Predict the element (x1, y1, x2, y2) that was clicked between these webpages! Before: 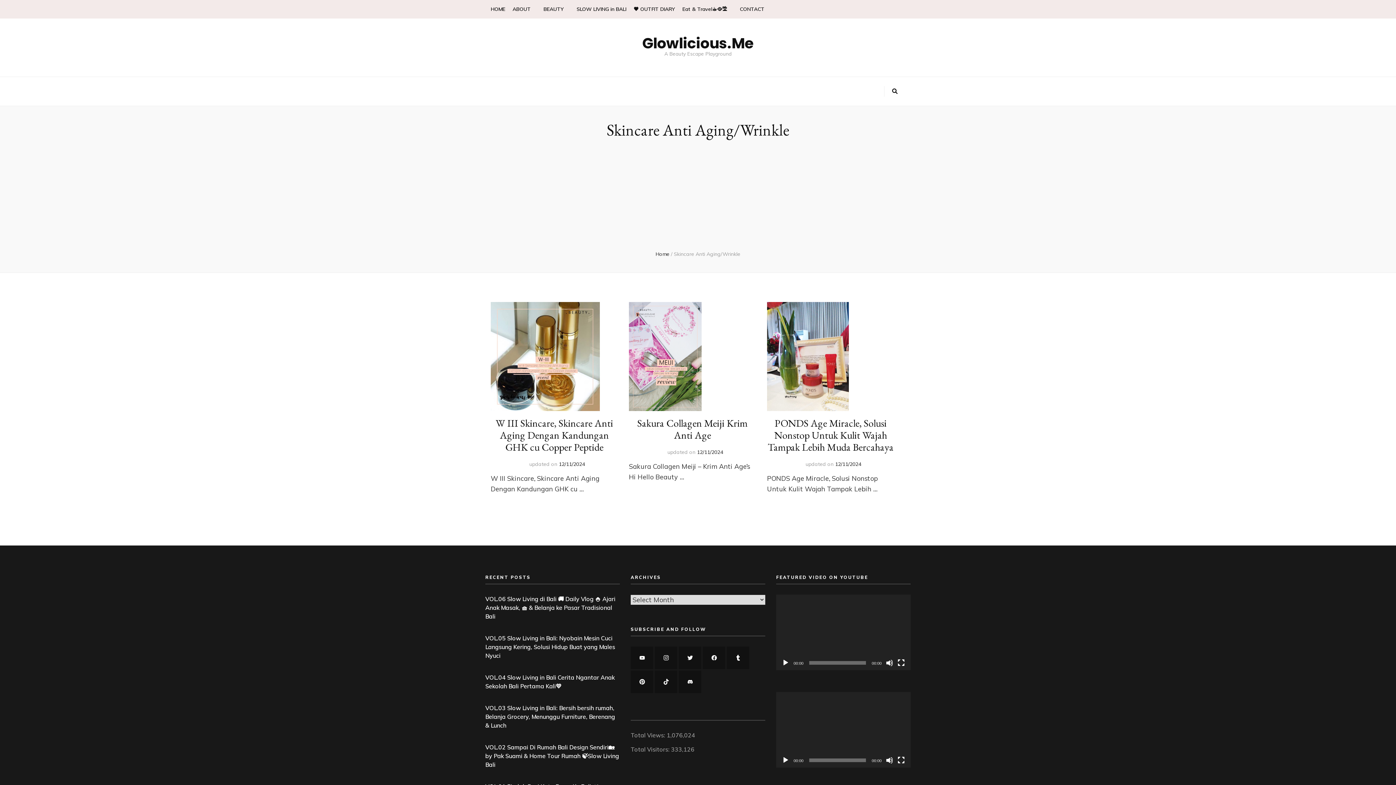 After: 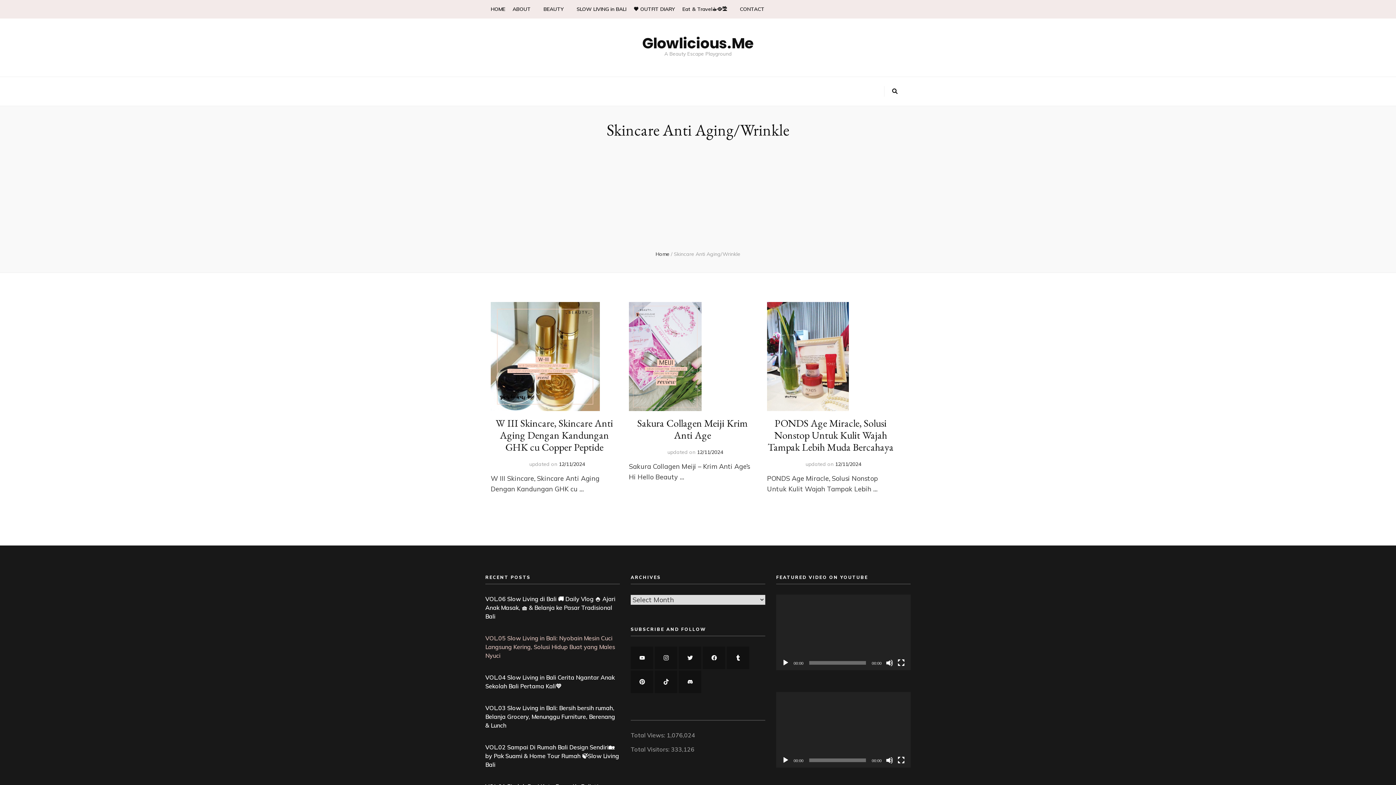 Action: label: VOL.05 Slow Living in Bali: Nyobain Mesin Cuci Langsung Kering, Solusi Hidup Buat yang Males Nyuci bbox: (485, 634, 615, 659)